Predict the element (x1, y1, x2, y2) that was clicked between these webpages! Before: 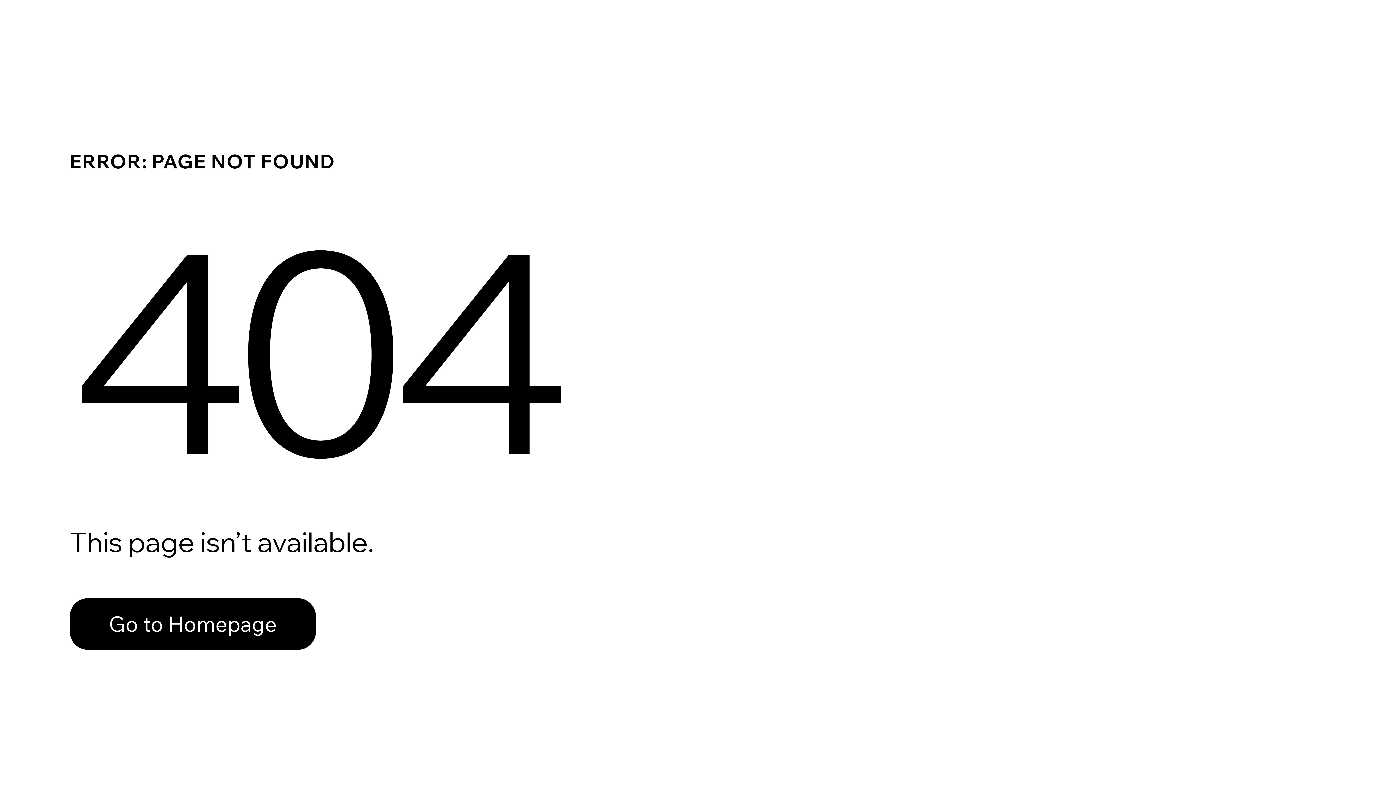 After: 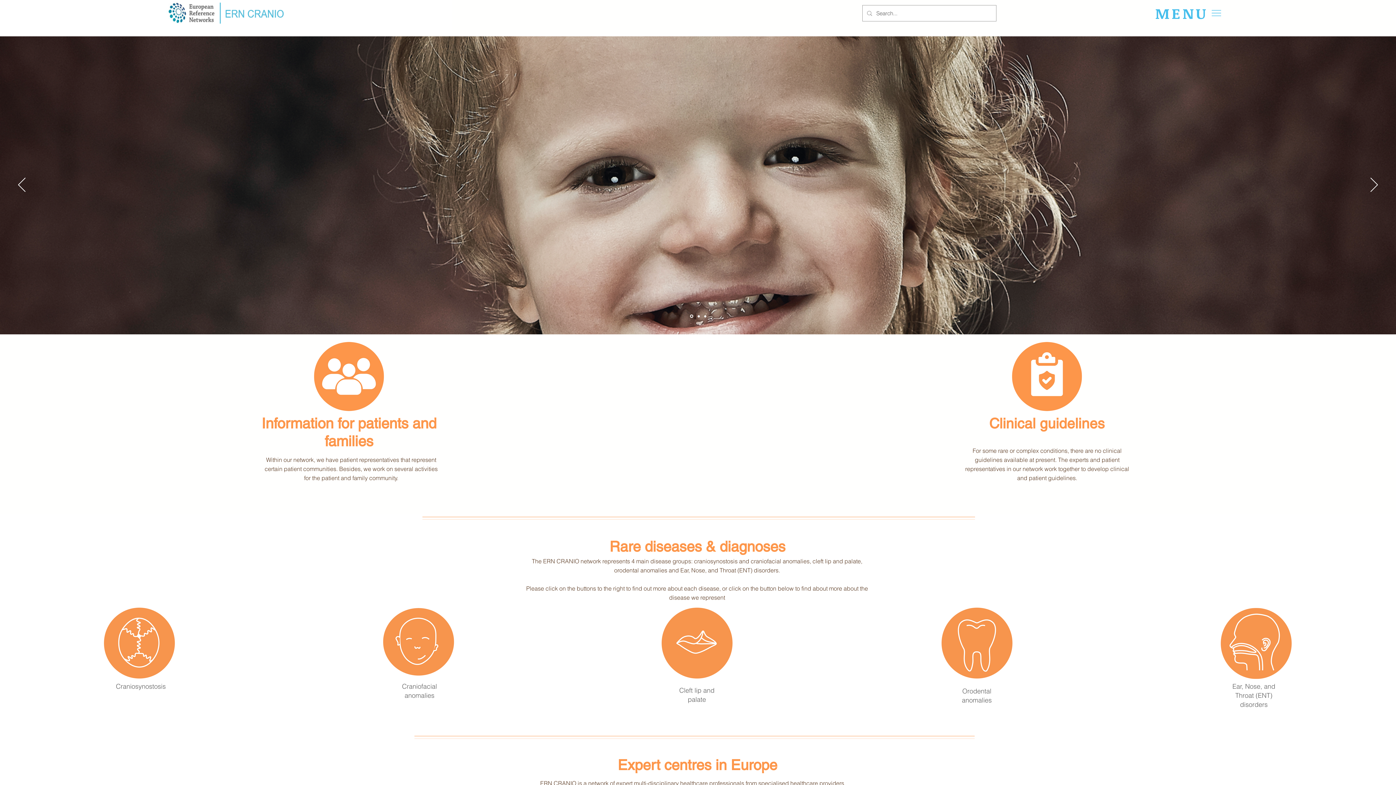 Action: label: Go to Homepage bbox: (69, 582, 768, 659)